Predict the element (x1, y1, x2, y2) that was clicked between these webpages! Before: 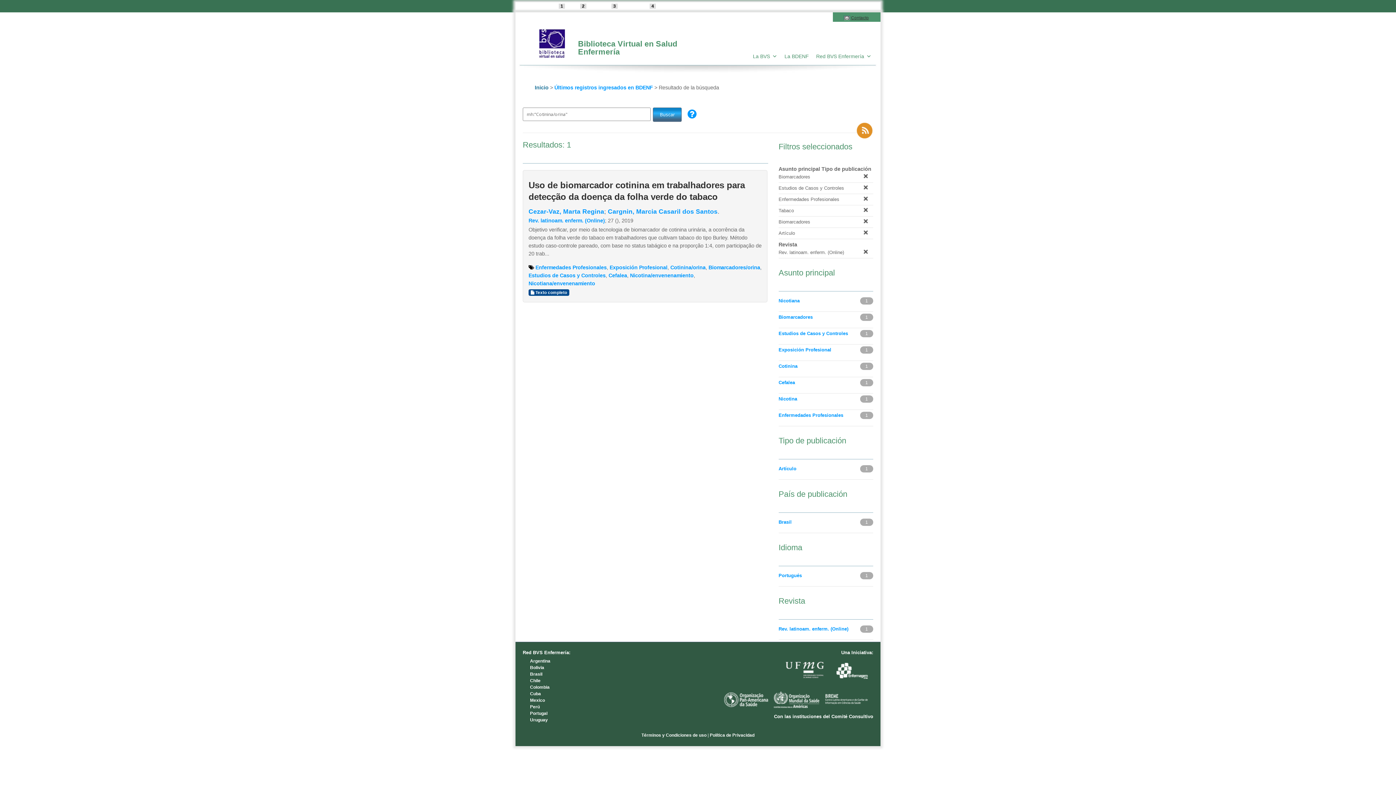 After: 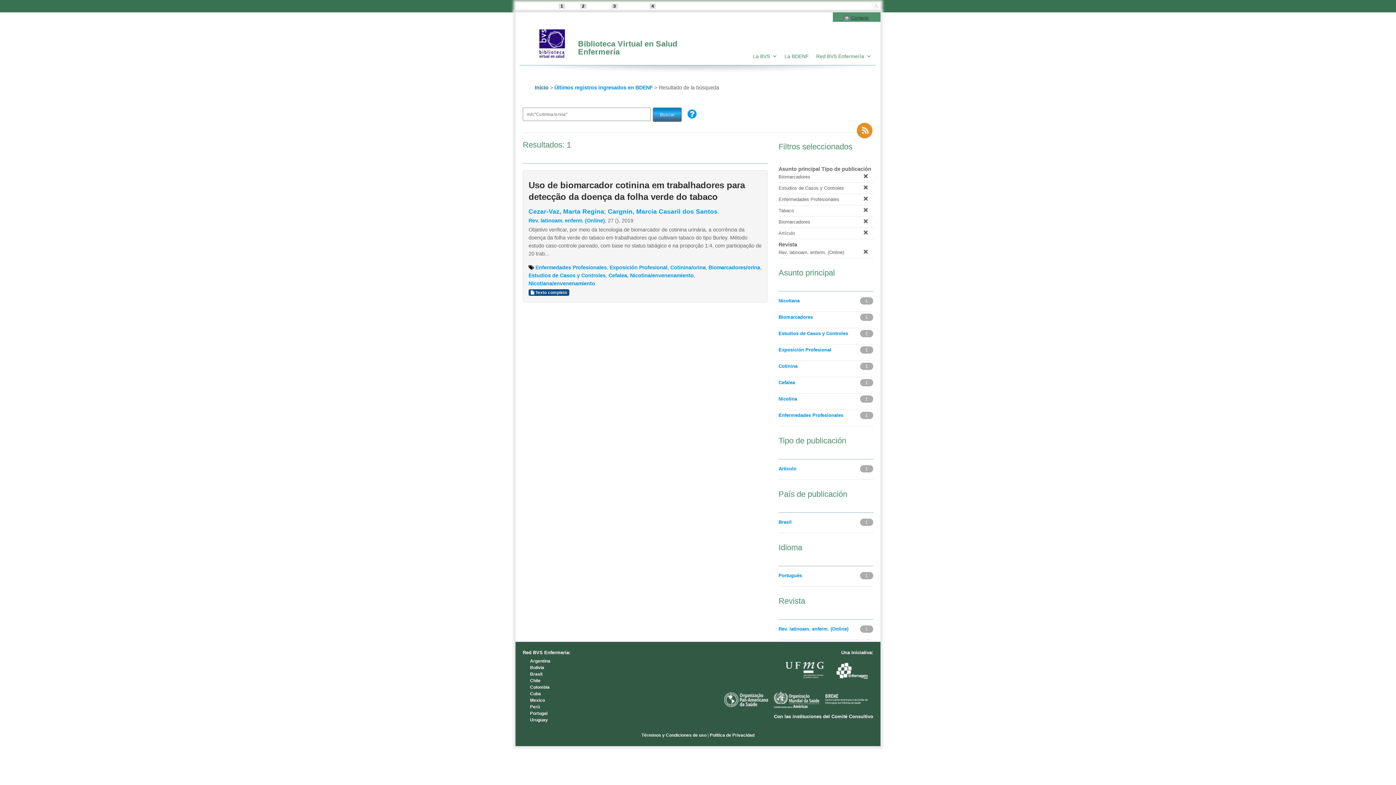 Action: bbox: (872, 3, 880, 8)